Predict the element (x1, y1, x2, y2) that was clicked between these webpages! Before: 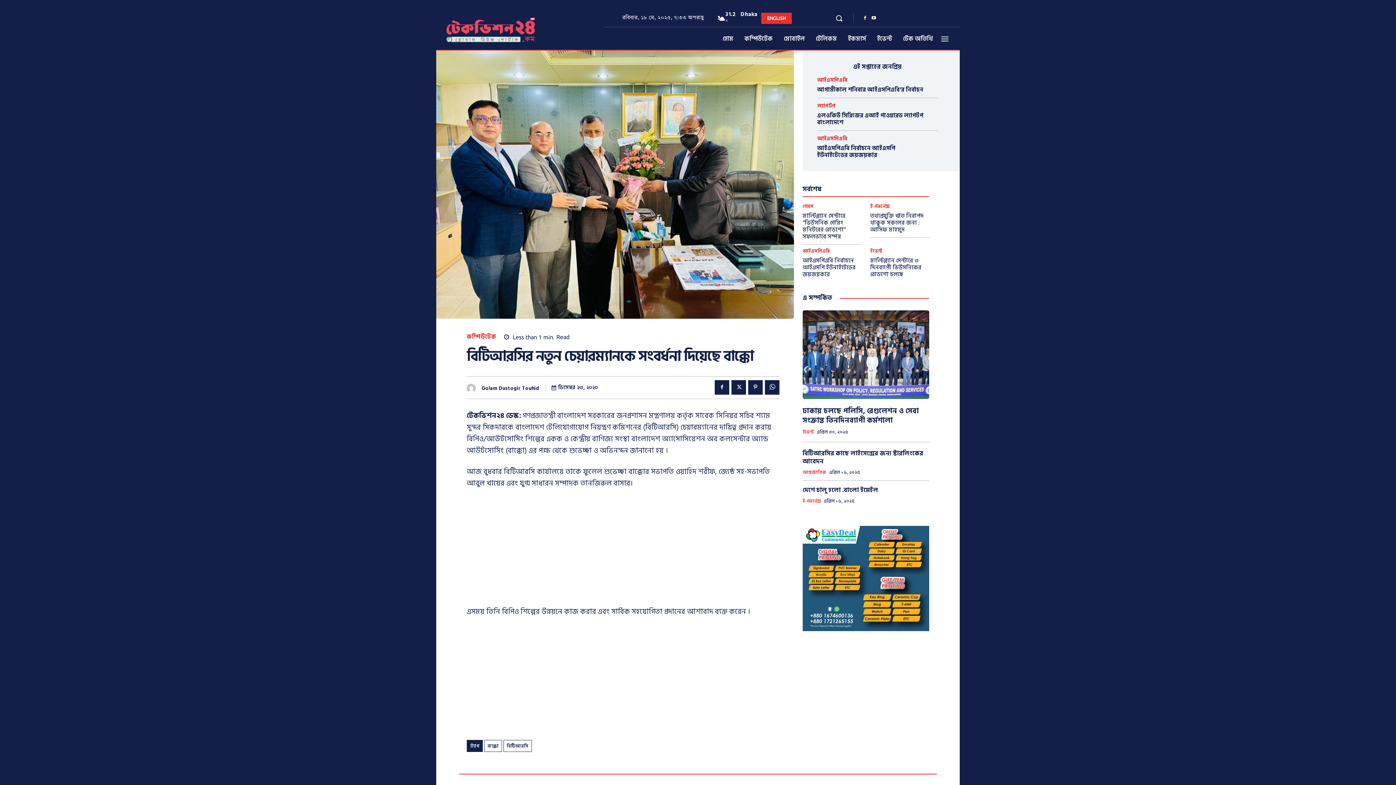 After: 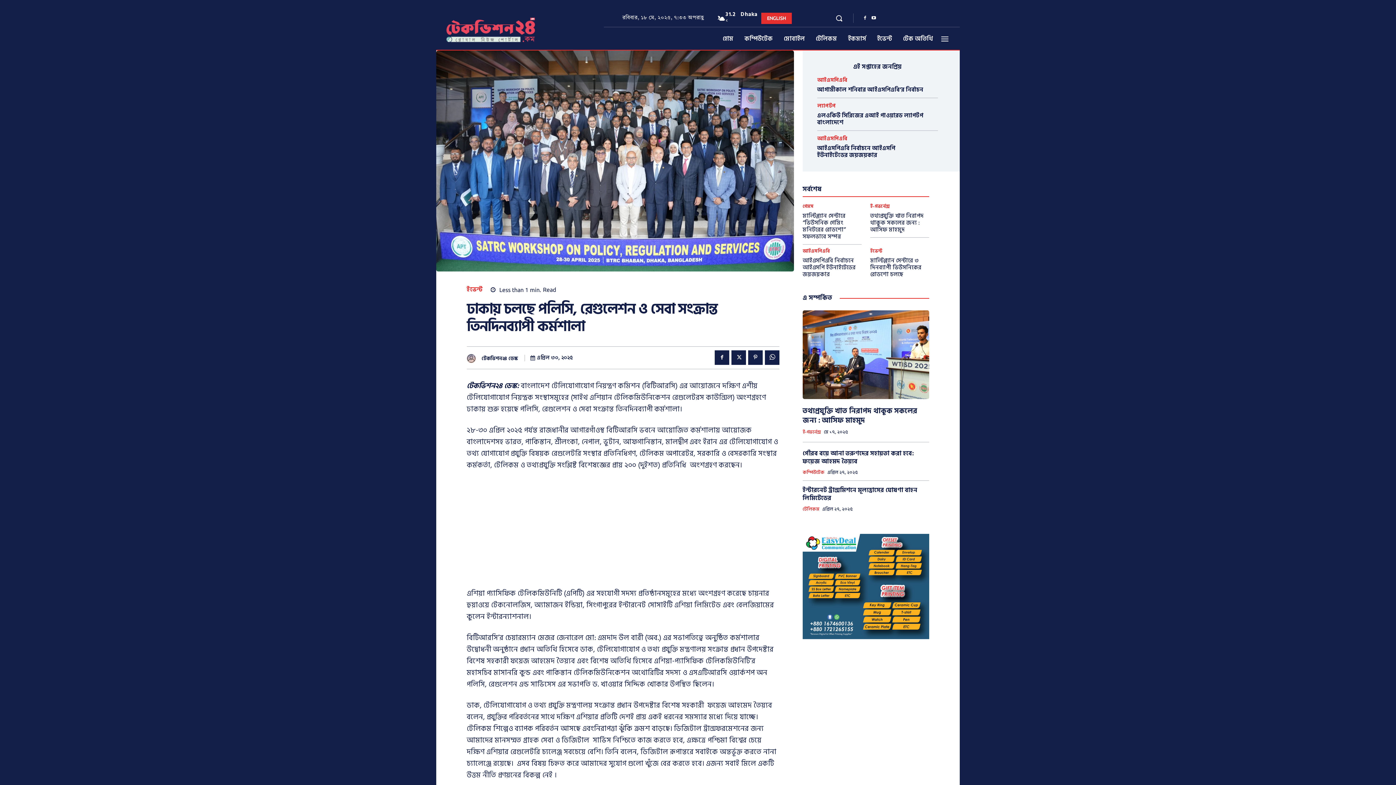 Action: label: ঢাকায় চলছে পলিসি, রেগুলেশন ও সেবা সংক্রান্ত তিনদিনব্যাপী কর্মশালা bbox: (802, 405, 919, 426)